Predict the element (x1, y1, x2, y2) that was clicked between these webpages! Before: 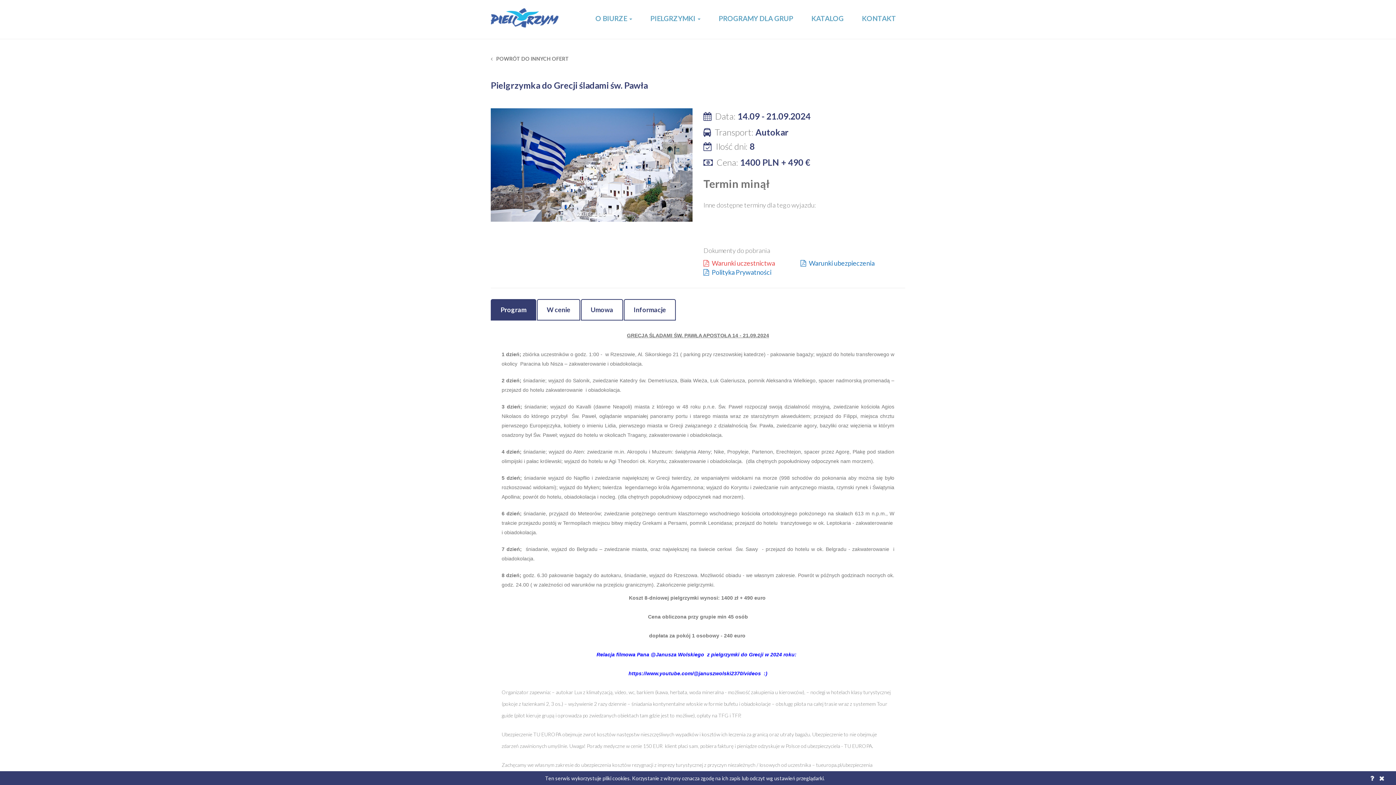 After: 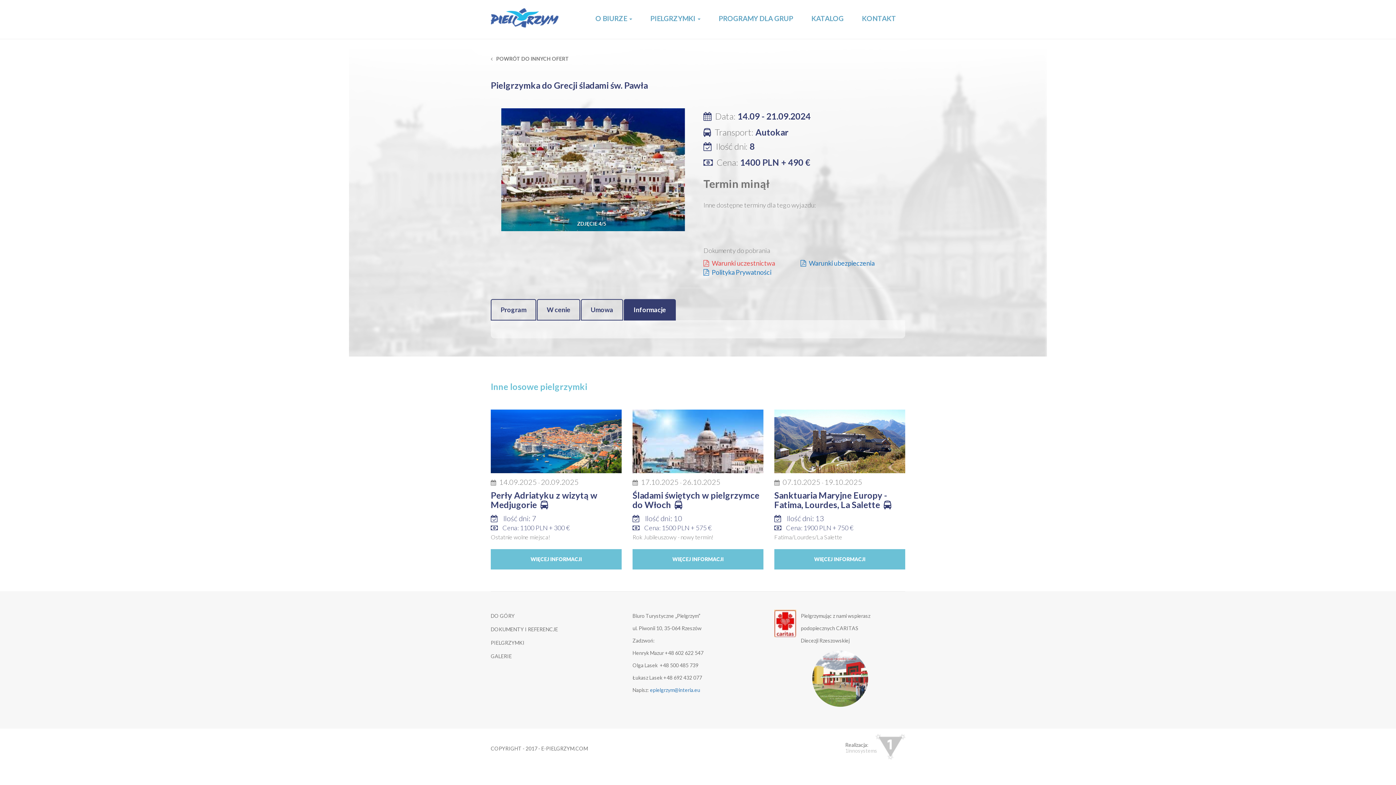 Action: label: Informacje bbox: (624, 299, 676, 320)